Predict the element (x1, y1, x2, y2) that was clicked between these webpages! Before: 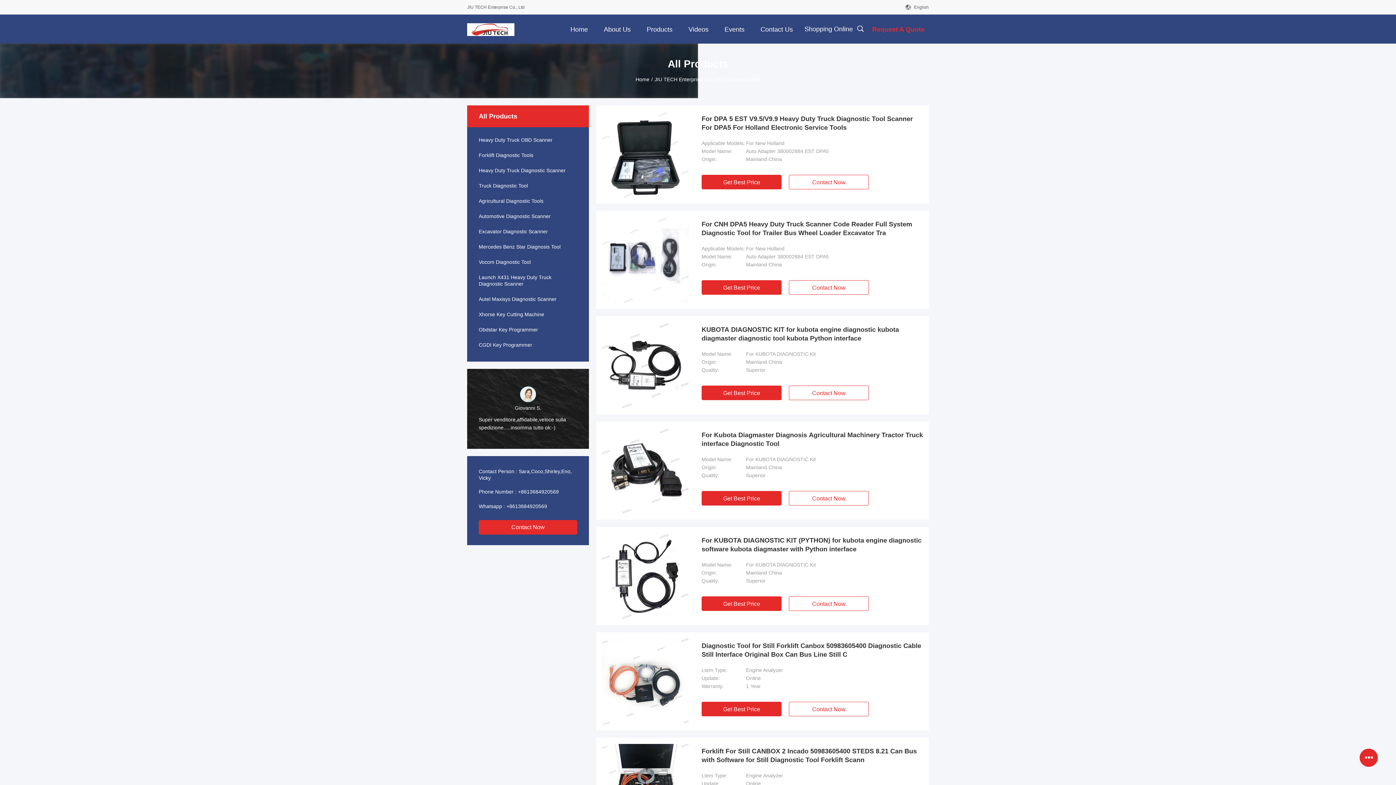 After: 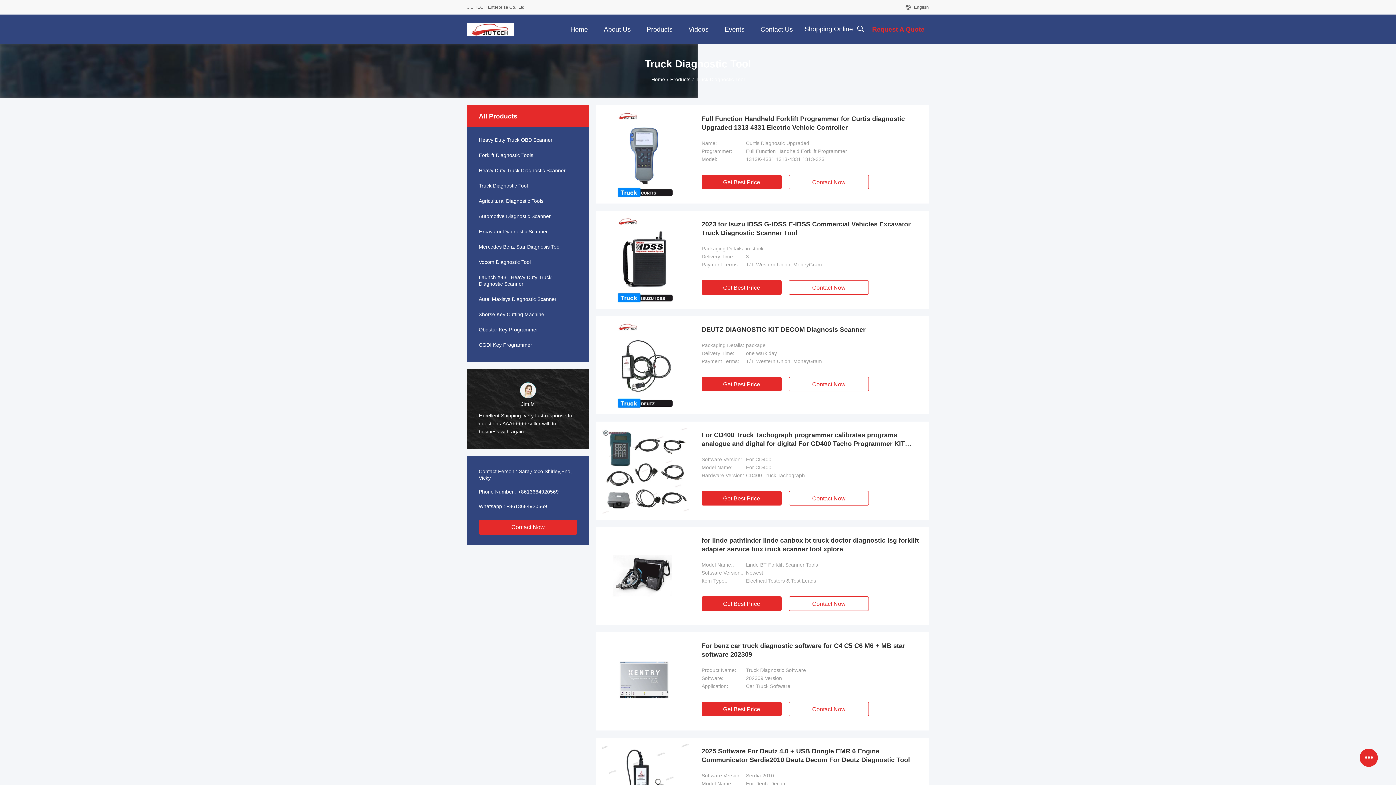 Action: label: Truck Diagnostic Tool bbox: (467, 182, 589, 189)